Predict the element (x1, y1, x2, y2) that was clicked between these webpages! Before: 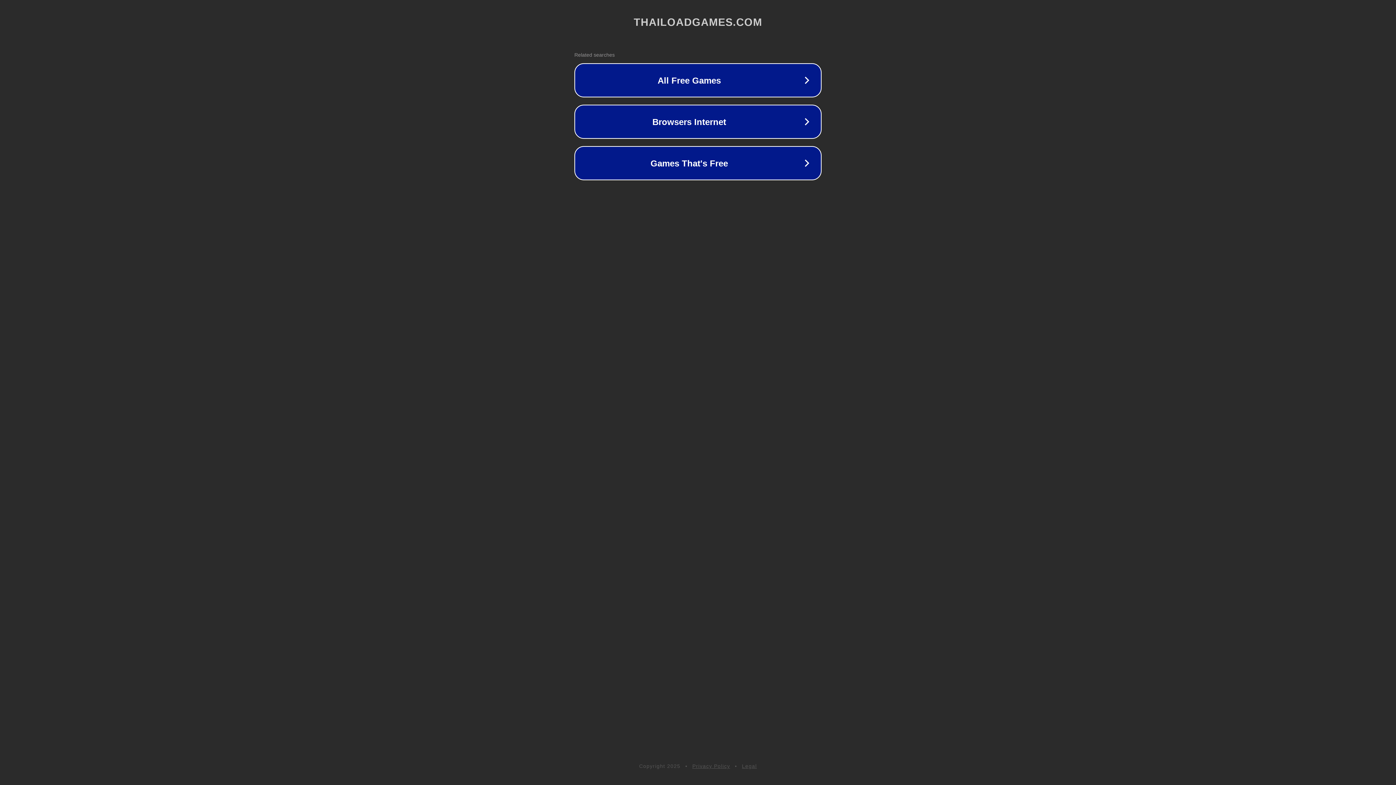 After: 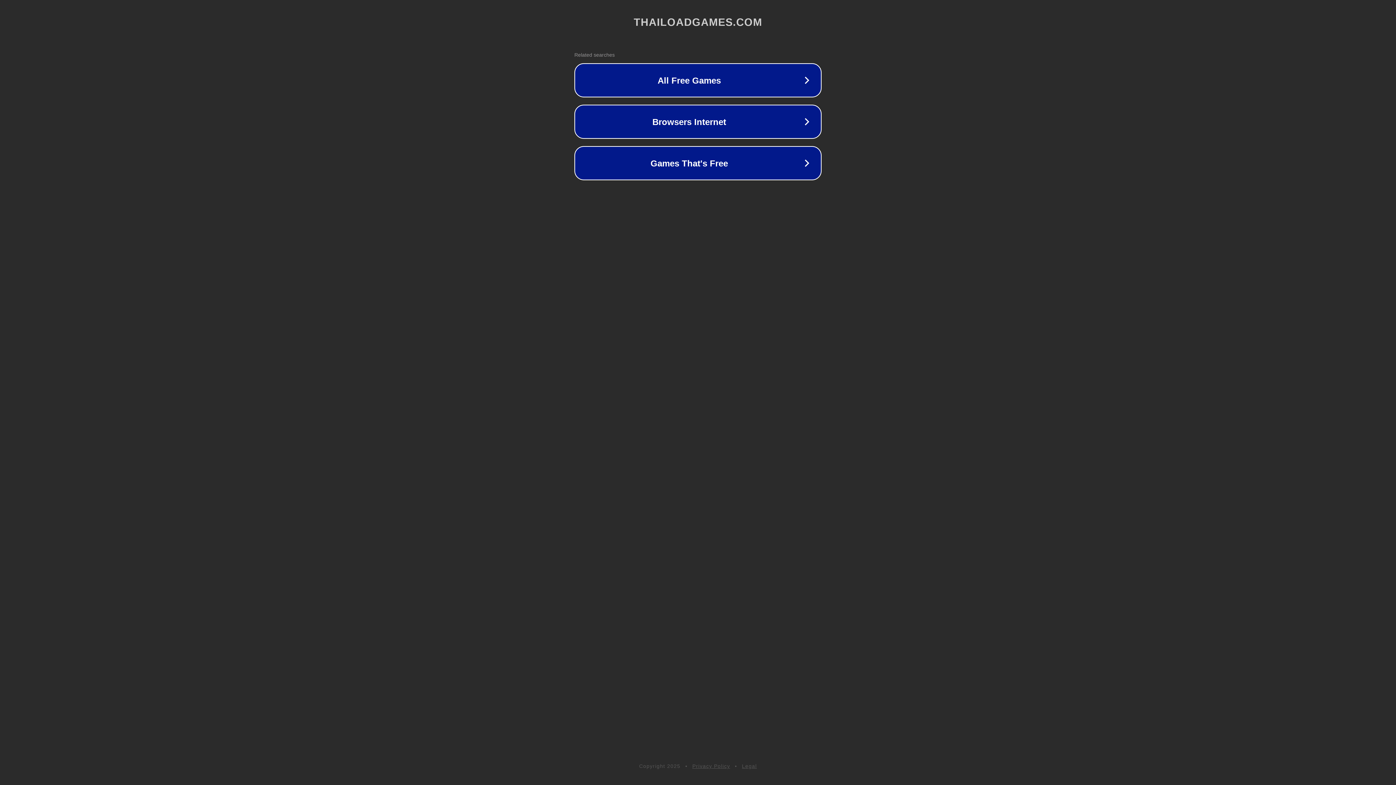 Action: bbox: (742, 763, 757, 769) label: Legal